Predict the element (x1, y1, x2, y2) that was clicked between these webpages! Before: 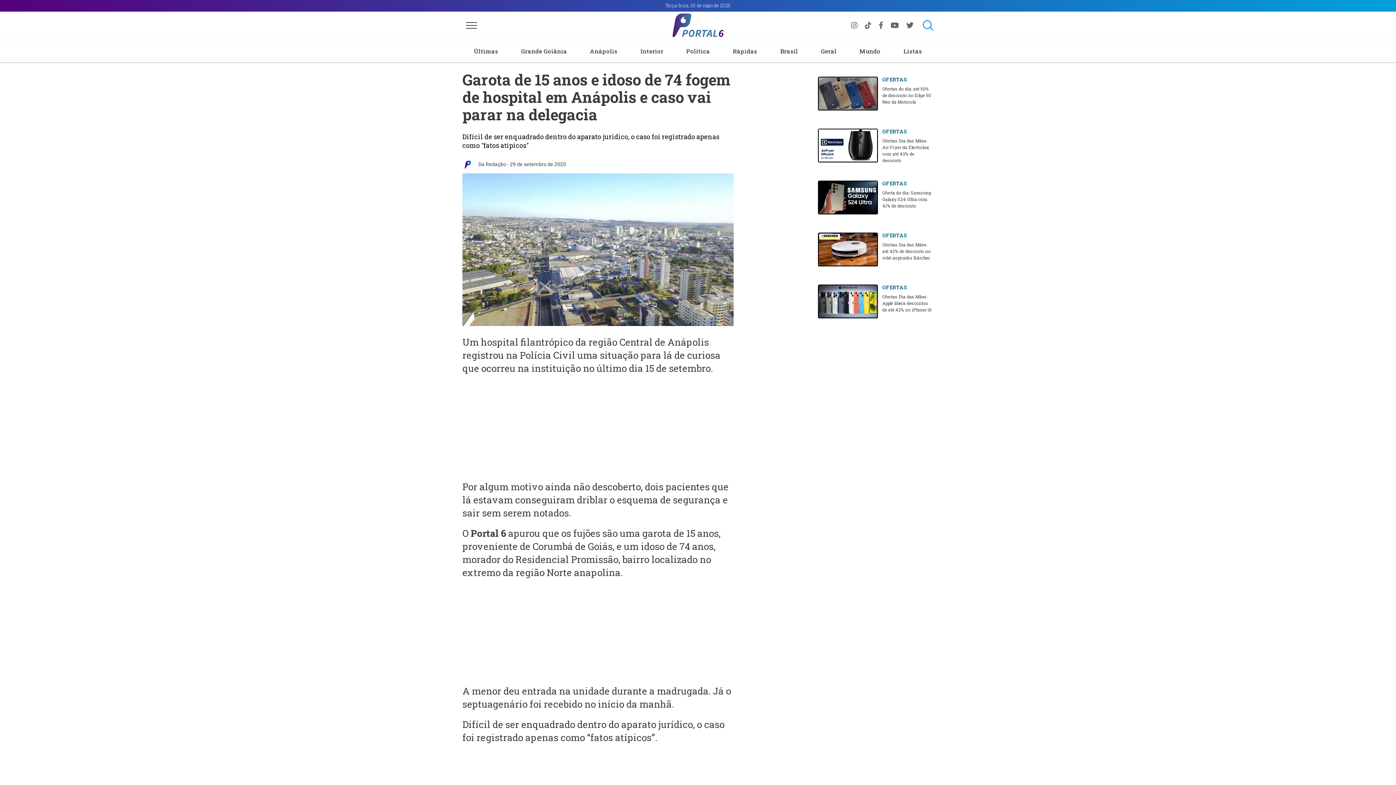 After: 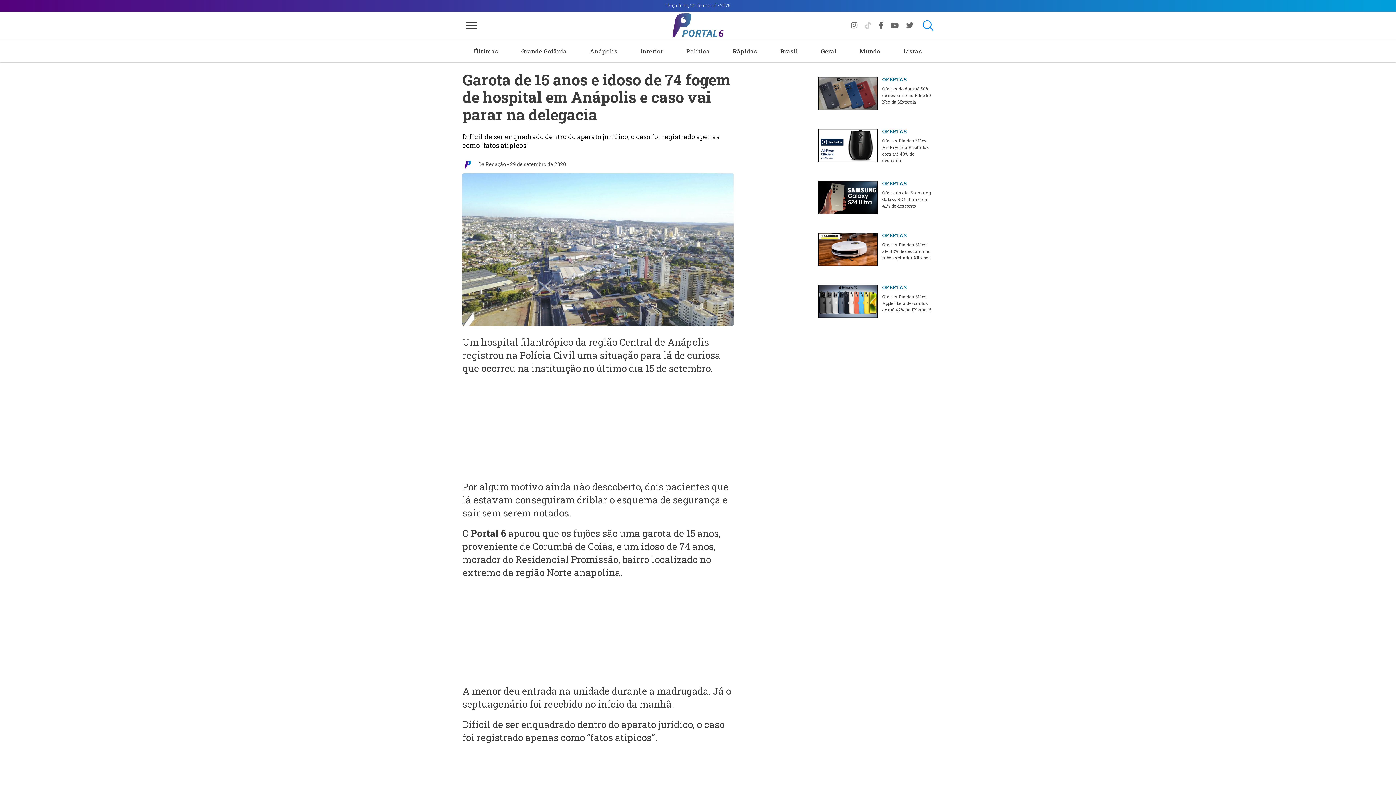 Action: bbox: (865, 21, 873, 29) label: fab fa-tiktok